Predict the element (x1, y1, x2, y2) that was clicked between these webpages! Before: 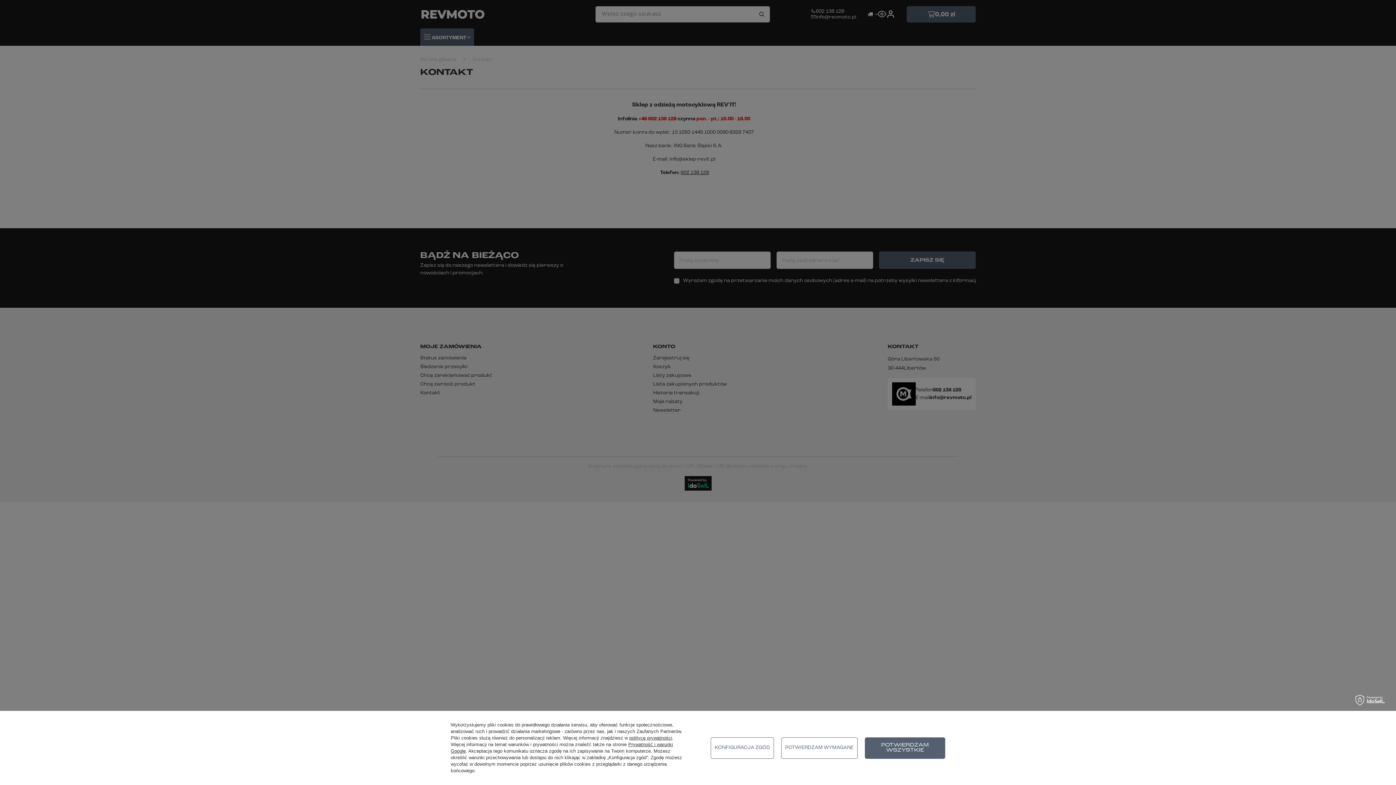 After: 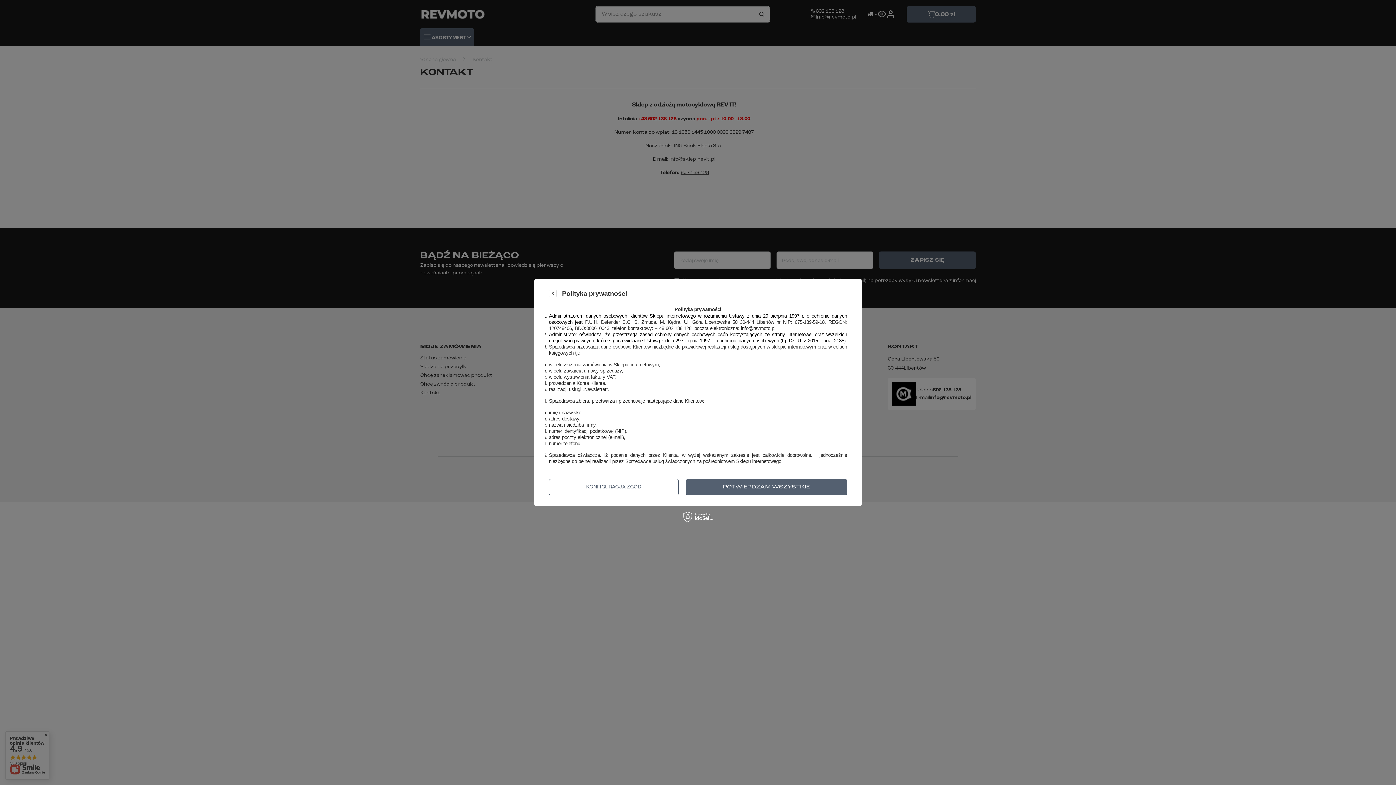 Action: label: polityce prywatności bbox: (629, 735, 672, 741)